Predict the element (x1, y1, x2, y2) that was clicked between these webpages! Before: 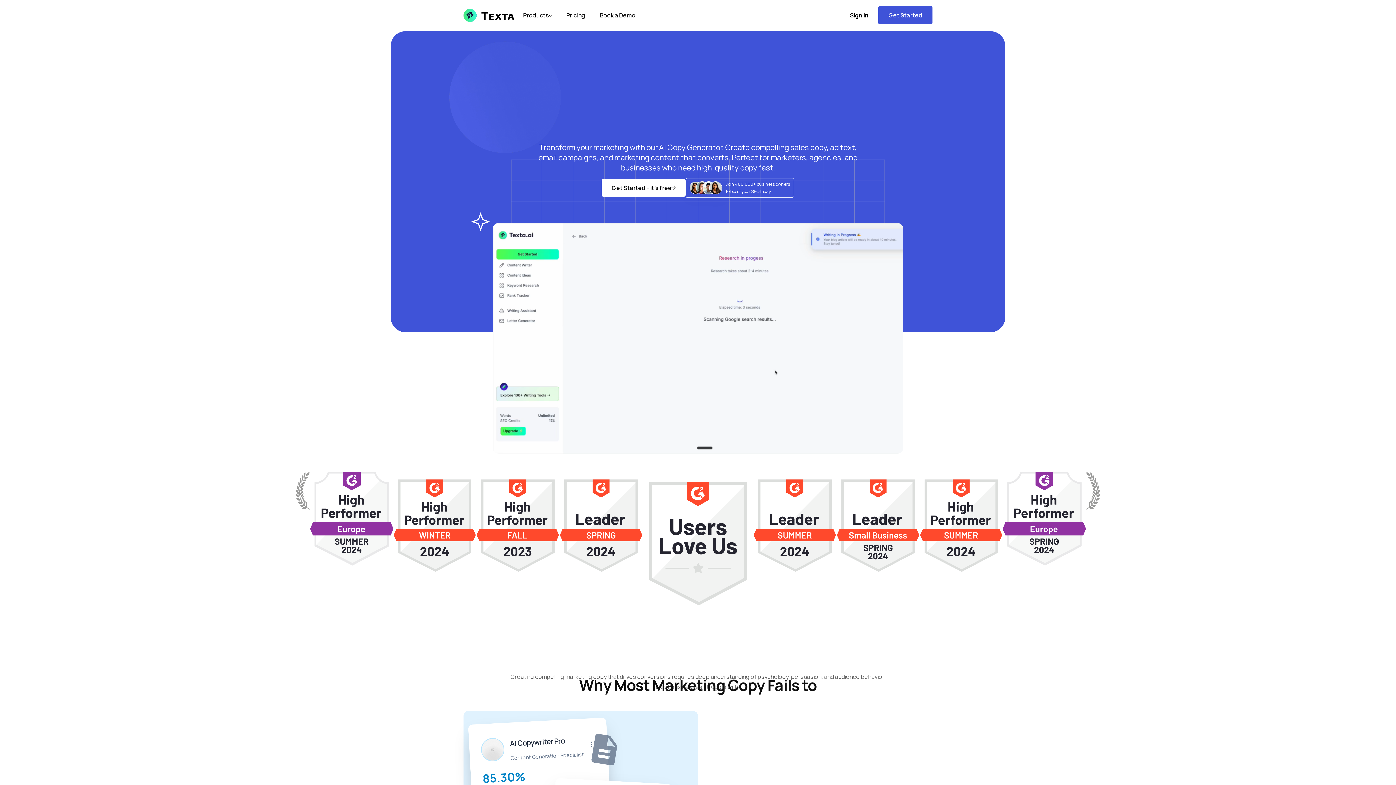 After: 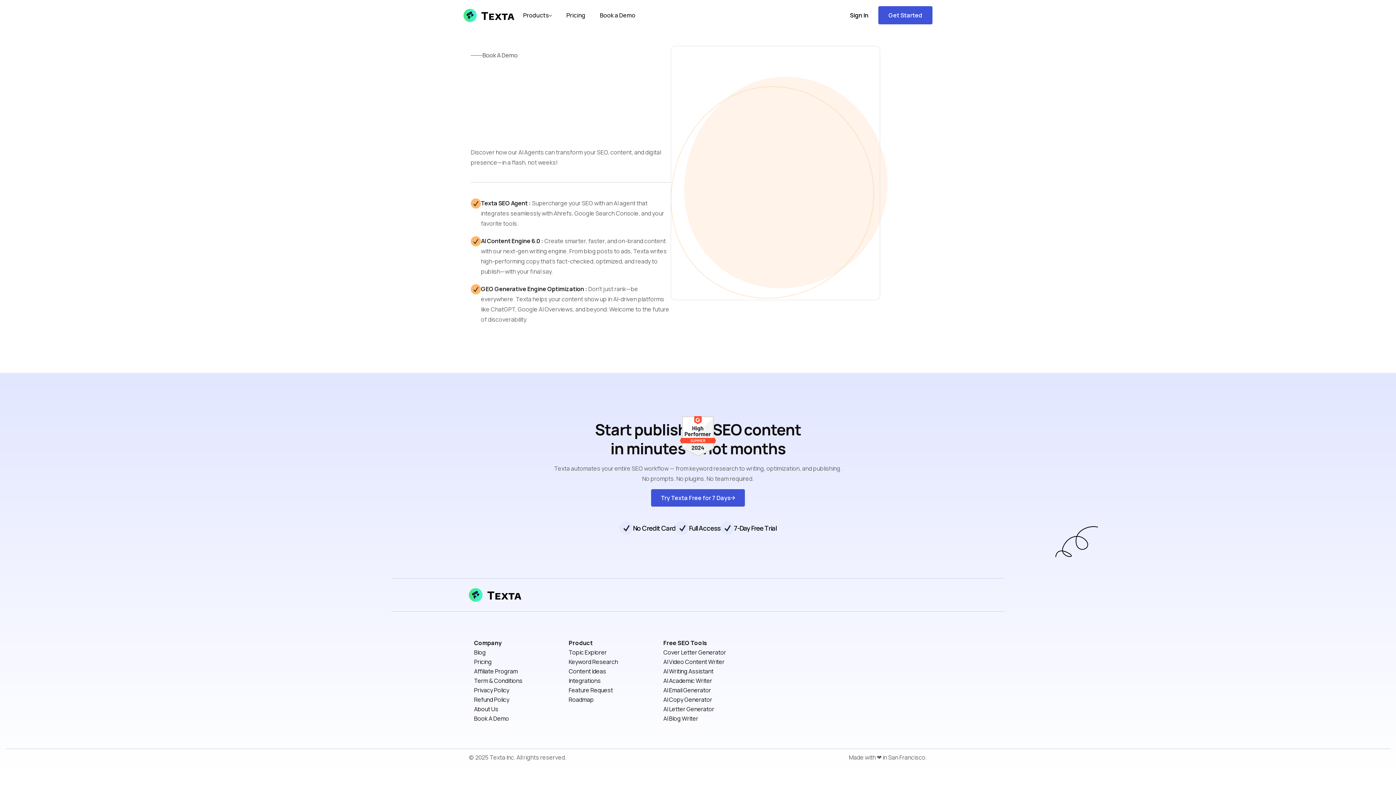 Action: bbox: (592, 3, 642, 27) label: Book a Demo